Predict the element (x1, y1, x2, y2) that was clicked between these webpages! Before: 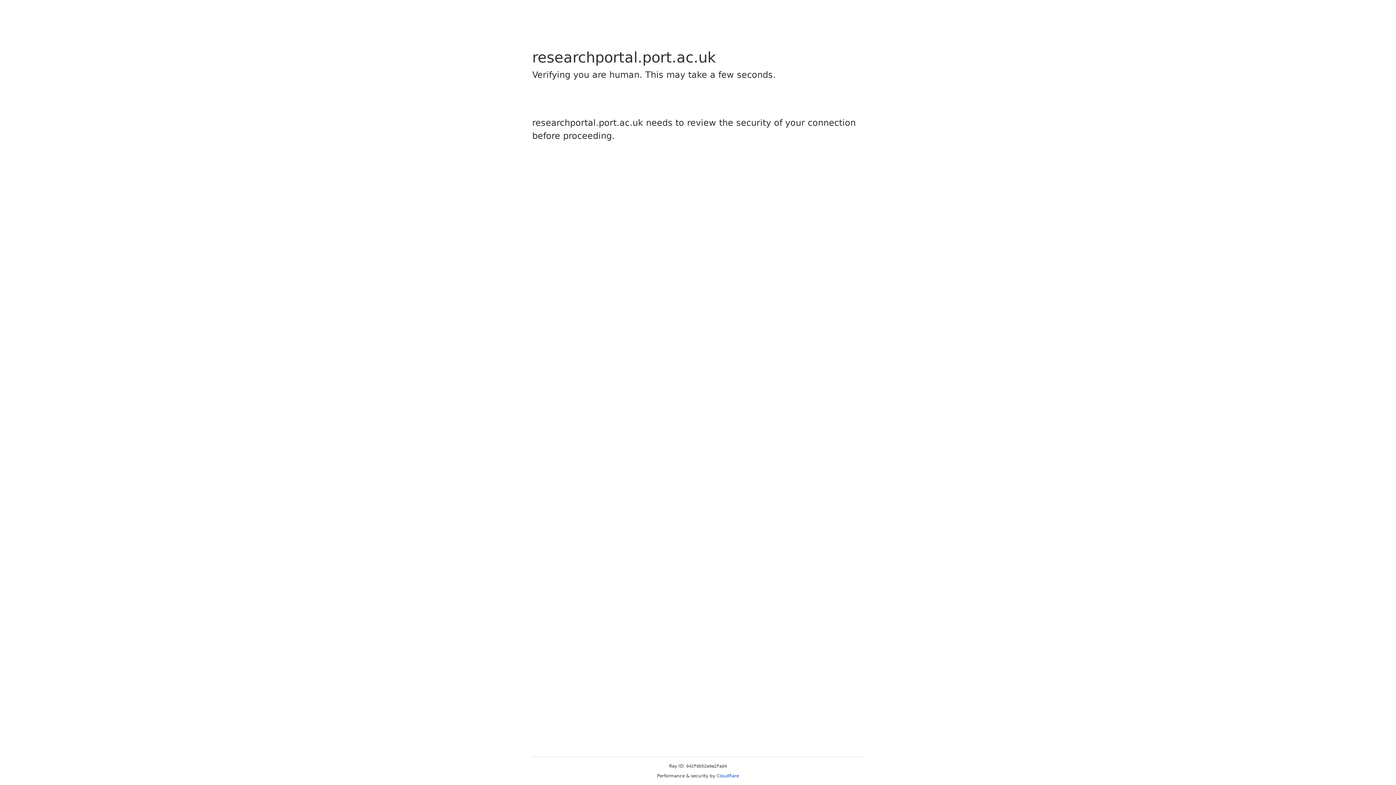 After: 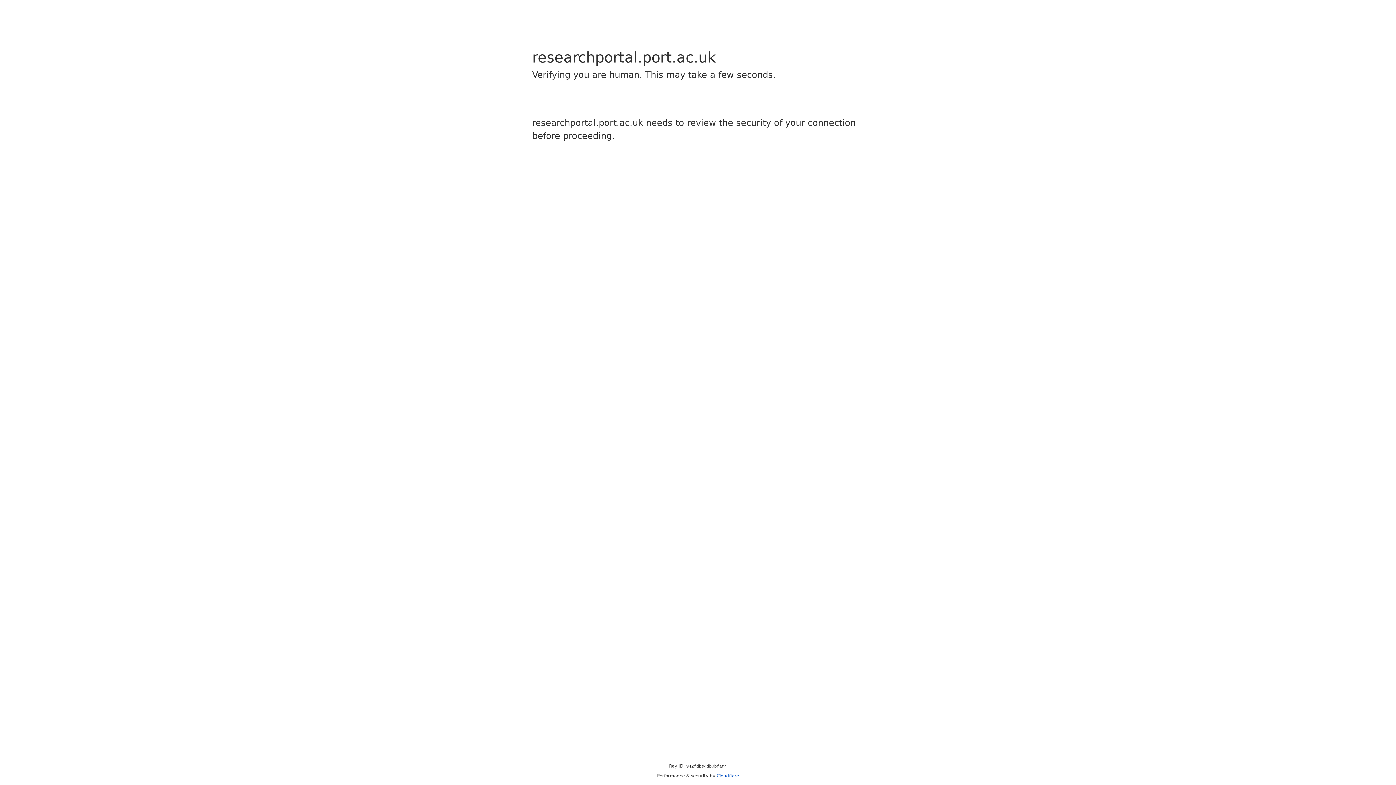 Action: label: Cloudflare bbox: (716, 773, 739, 778)